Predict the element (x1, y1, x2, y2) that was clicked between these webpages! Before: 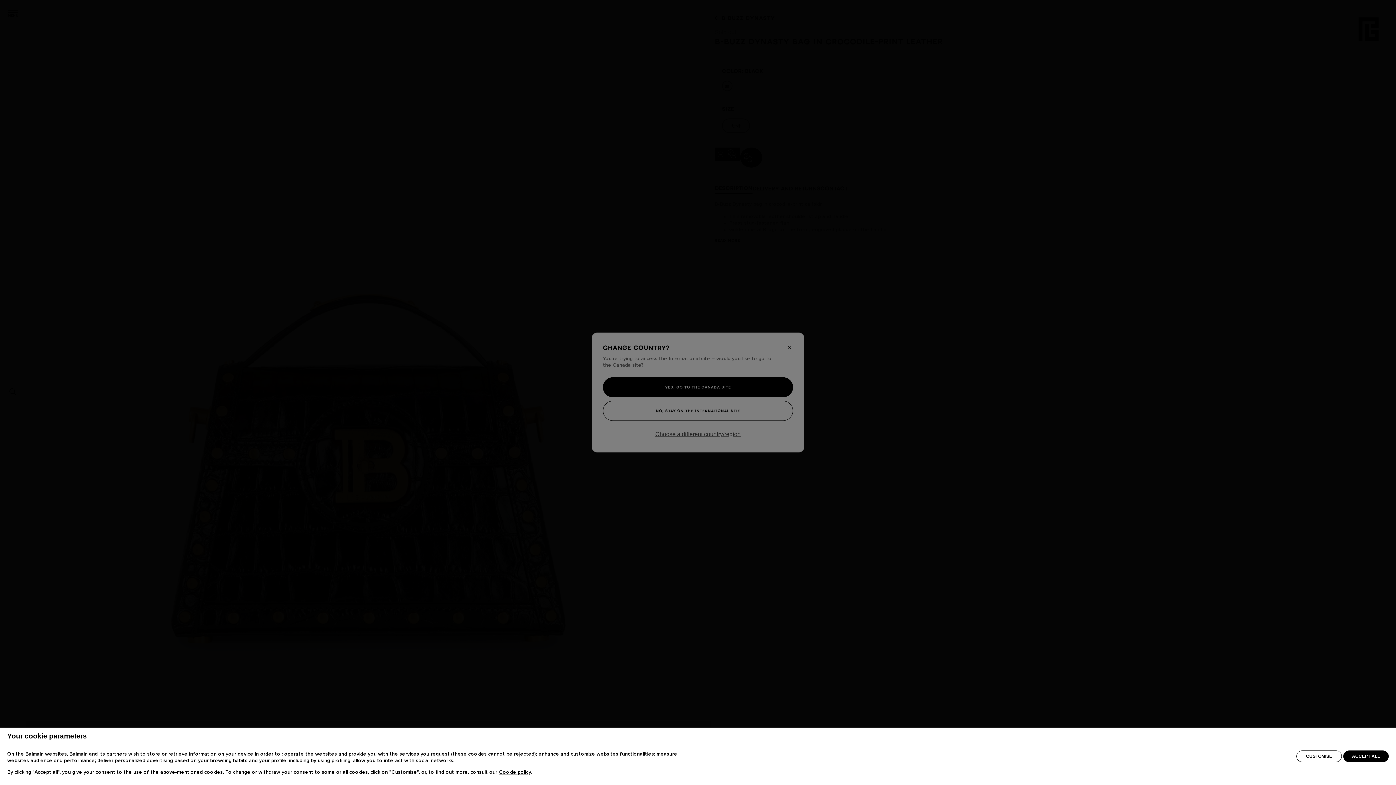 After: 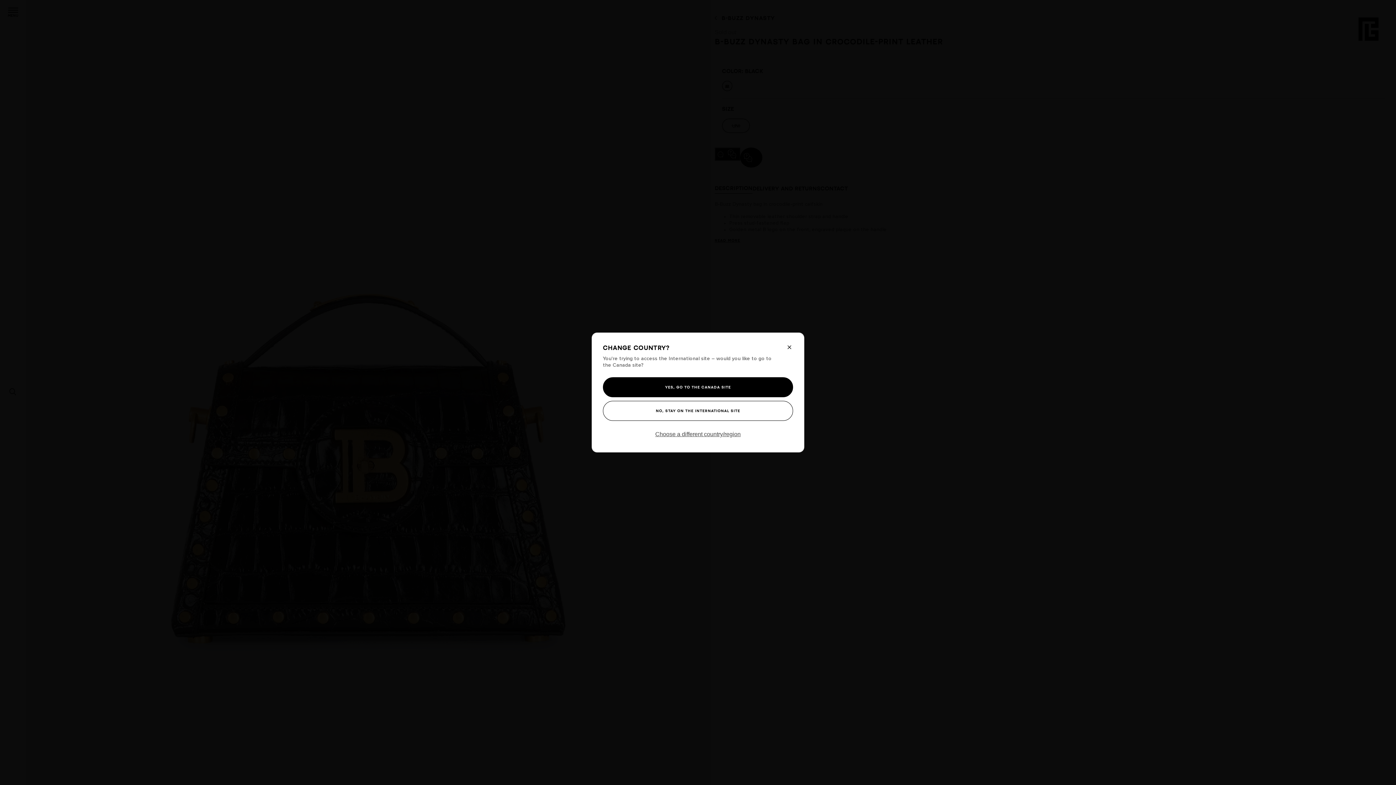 Action: bbox: (1343, 750, 1389, 762) label: ACCEPT ALL